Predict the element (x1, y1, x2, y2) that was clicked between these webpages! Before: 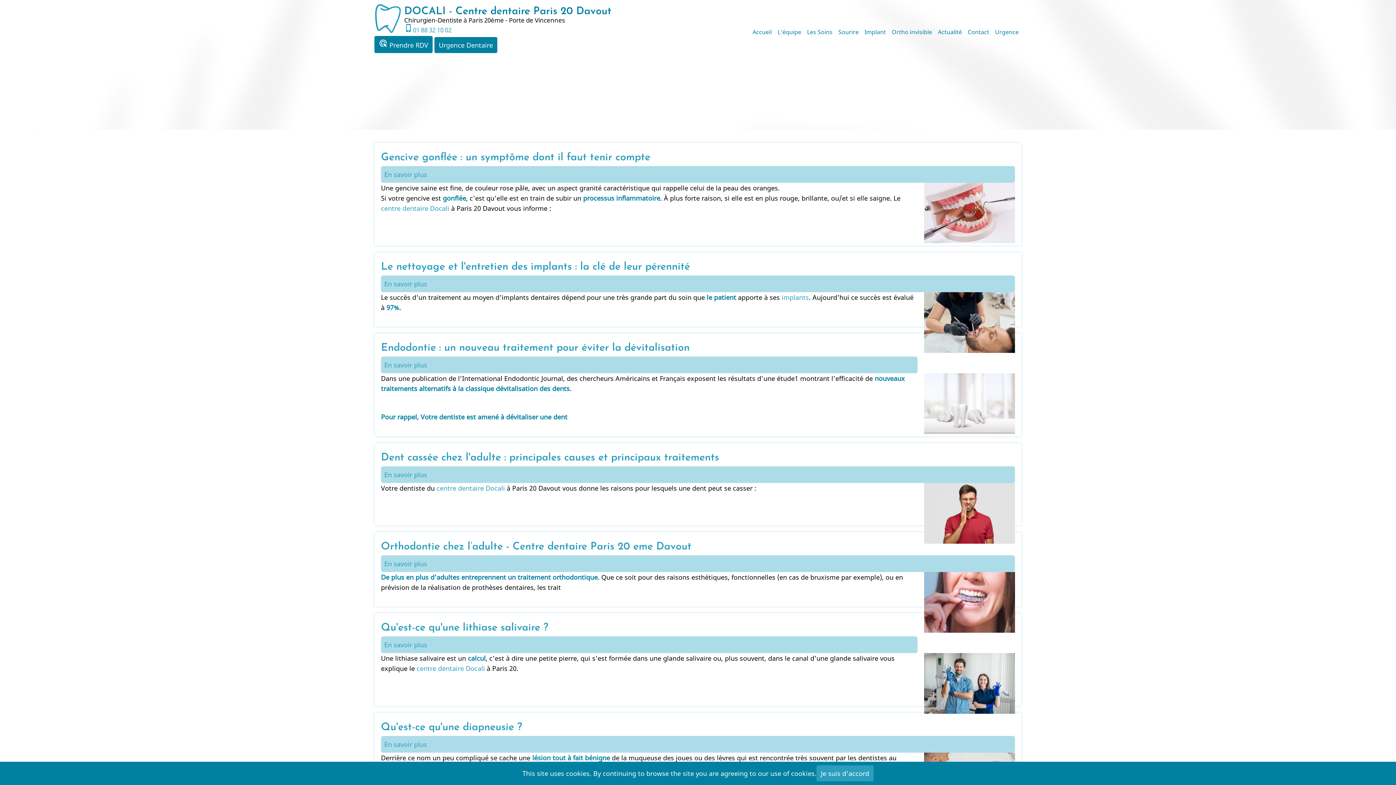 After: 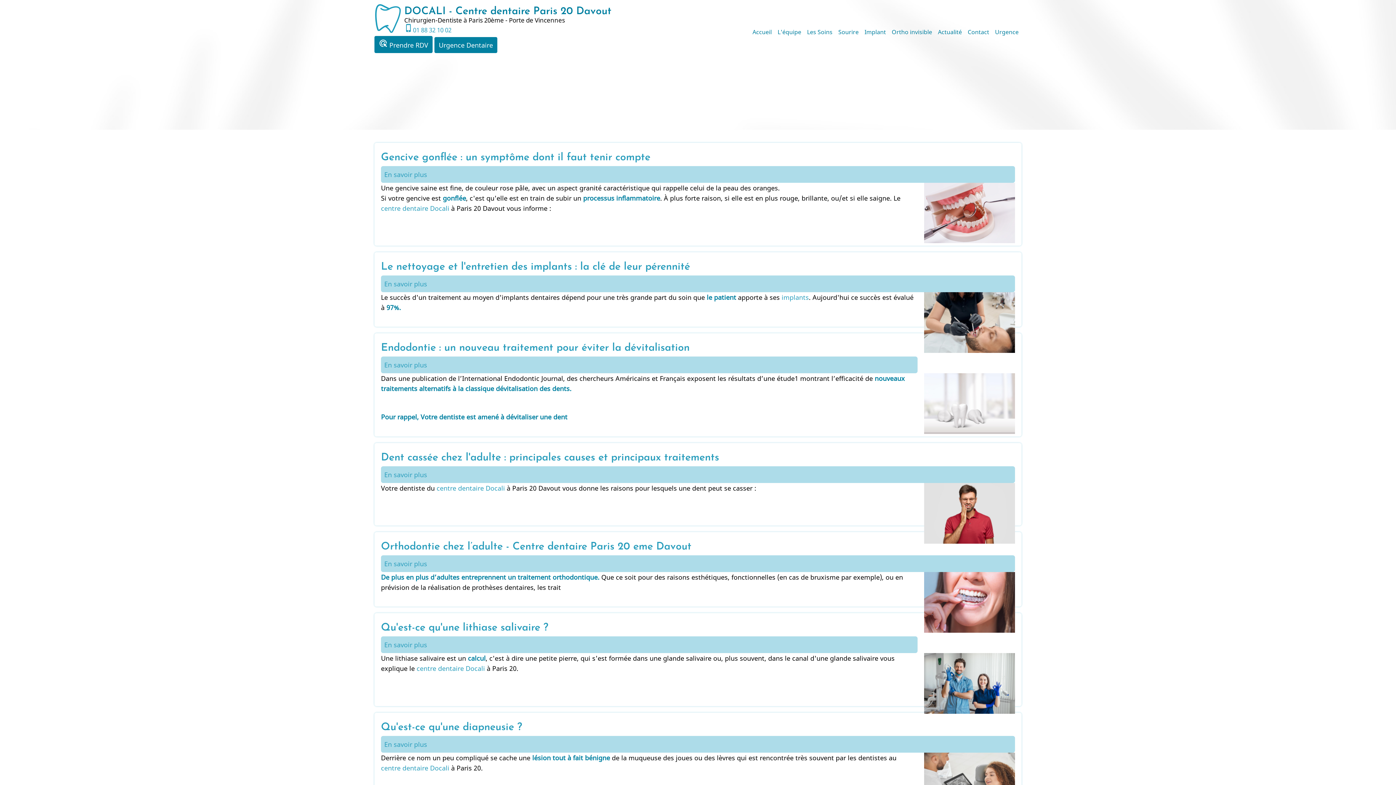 Action: bbox: (816, 765, 873, 781) label: Close